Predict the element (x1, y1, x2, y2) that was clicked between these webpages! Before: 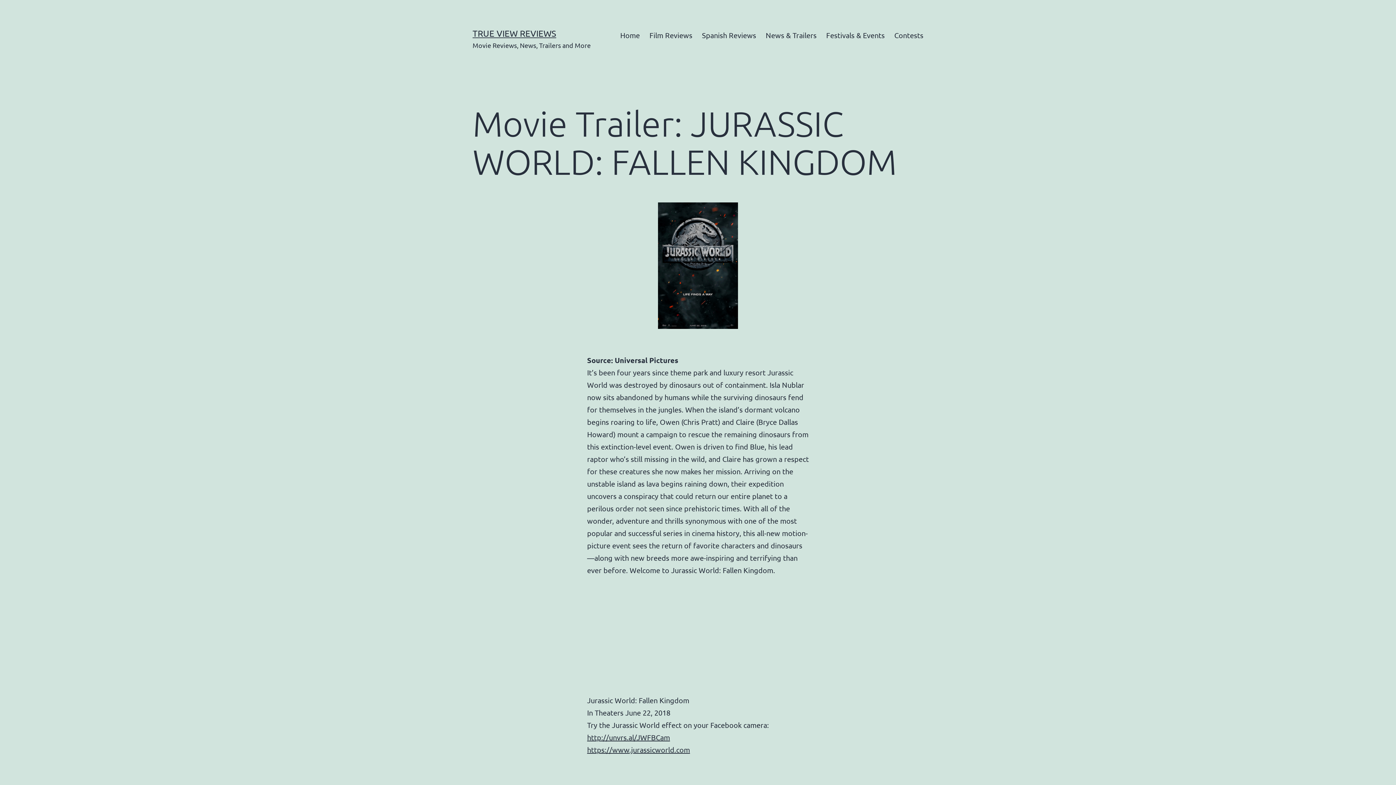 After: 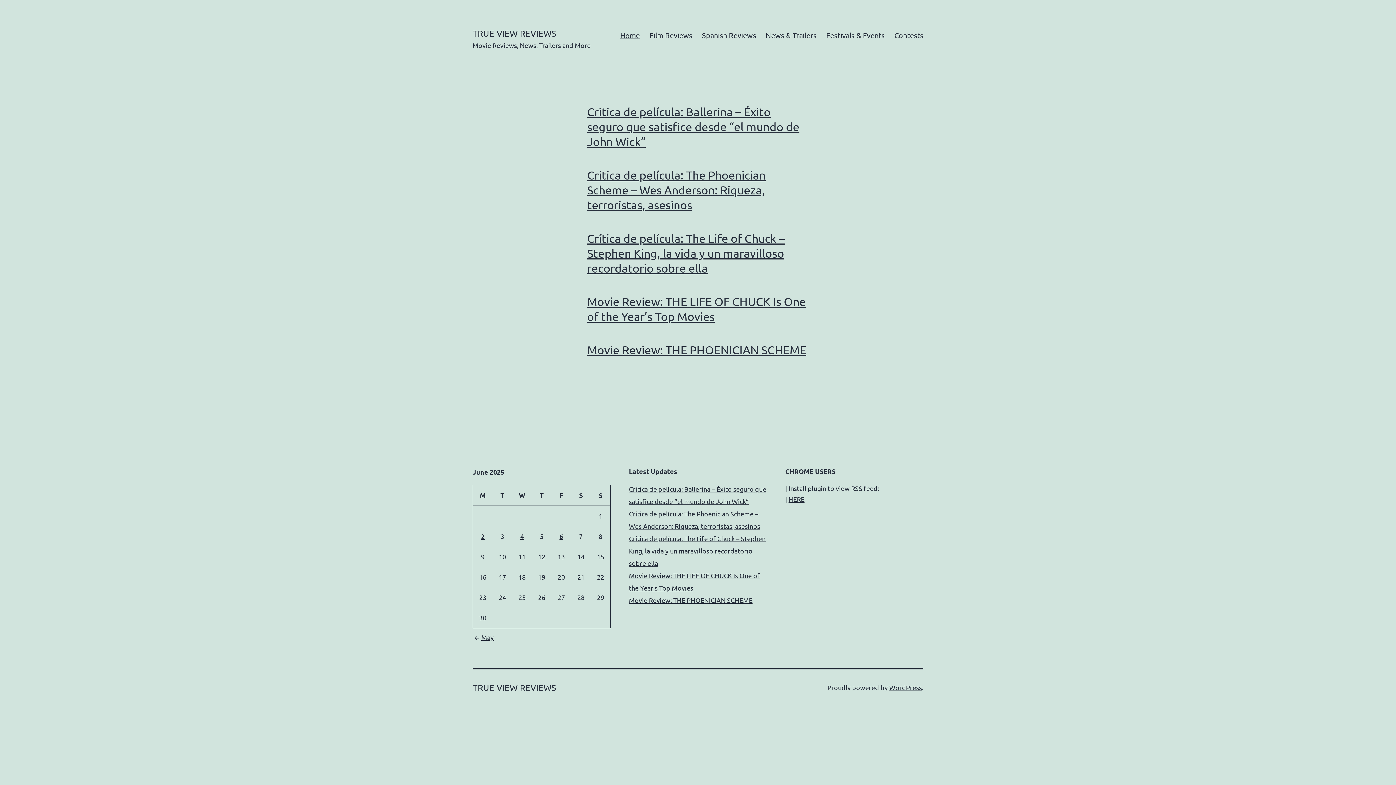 Action: bbox: (615, 26, 644, 44) label: Home